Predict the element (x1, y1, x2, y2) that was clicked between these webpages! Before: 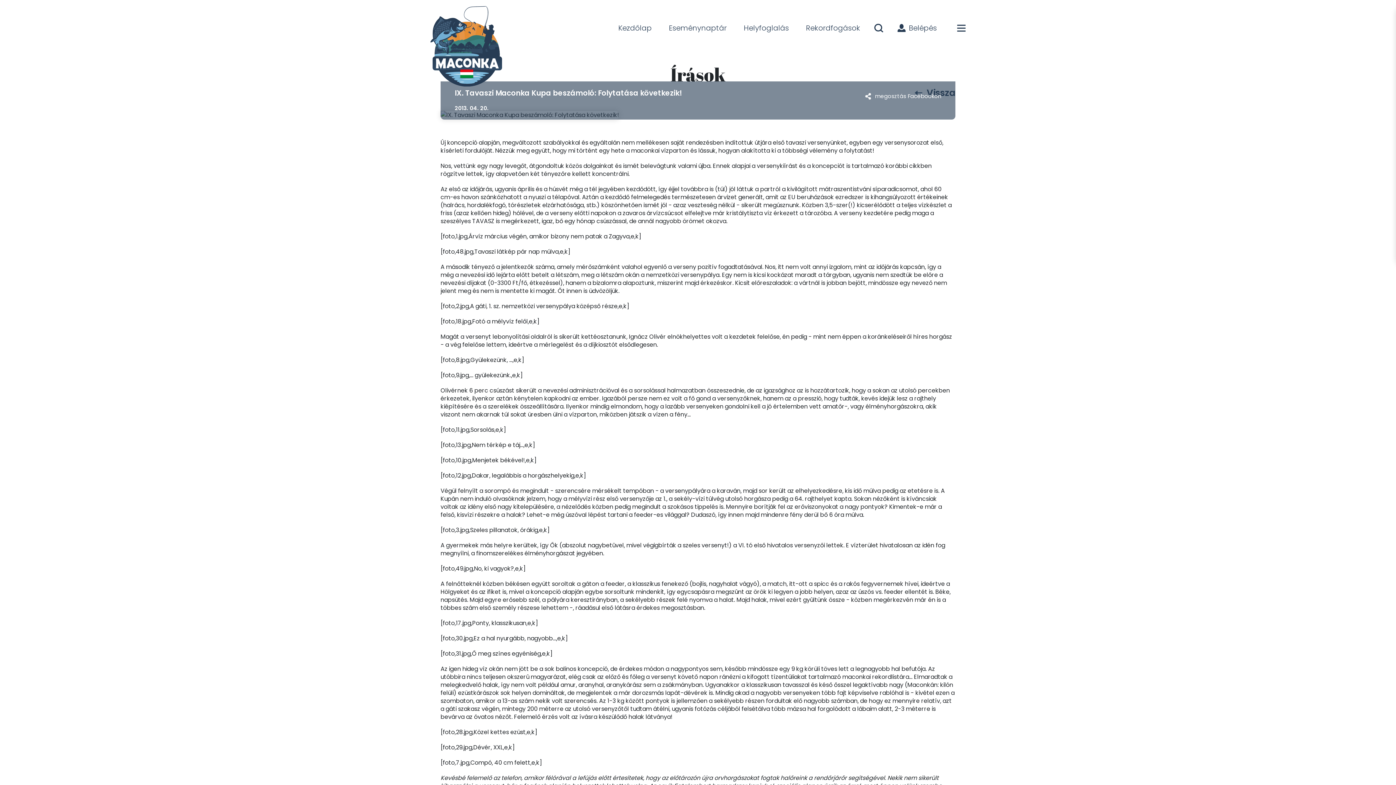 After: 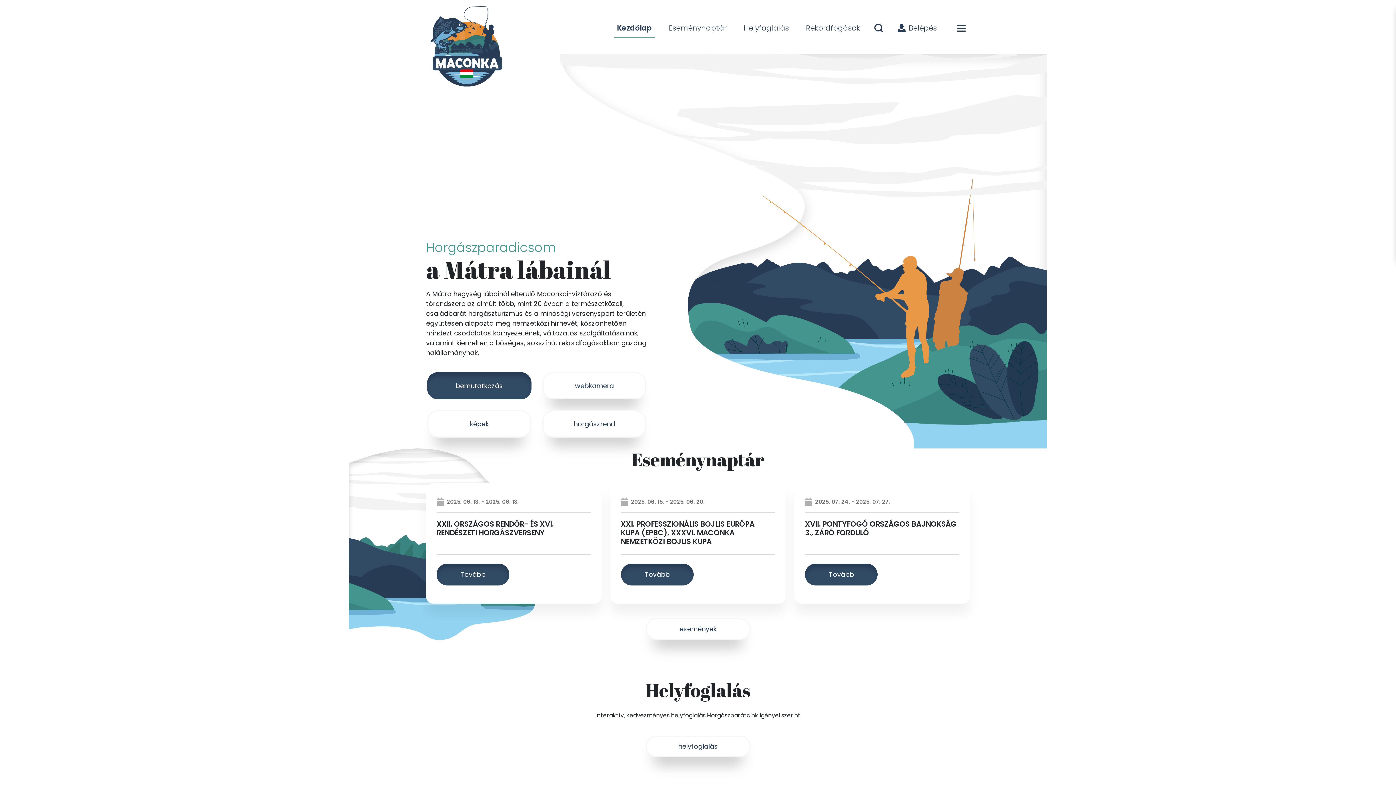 Action: bbox: (615, 19, 654, 36) label: Kezdőlap